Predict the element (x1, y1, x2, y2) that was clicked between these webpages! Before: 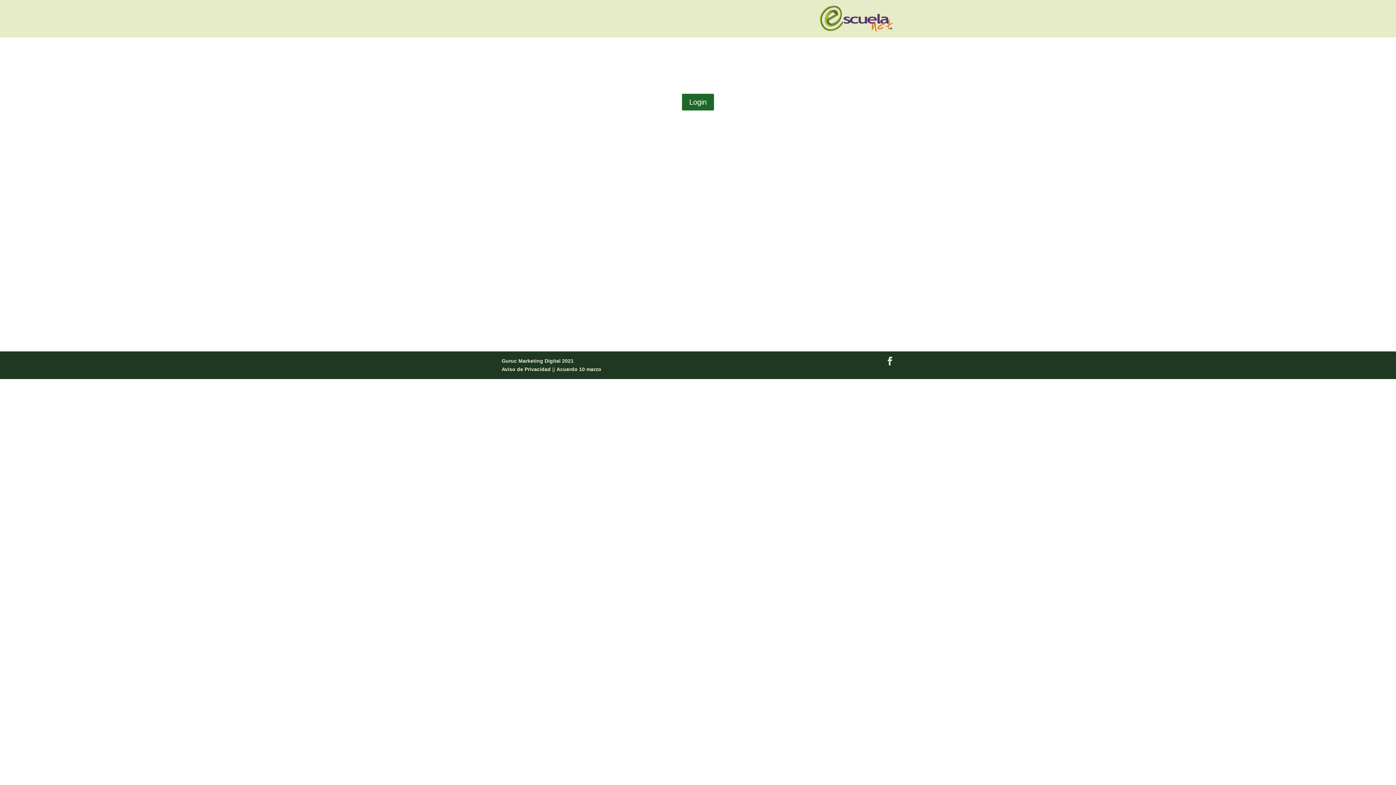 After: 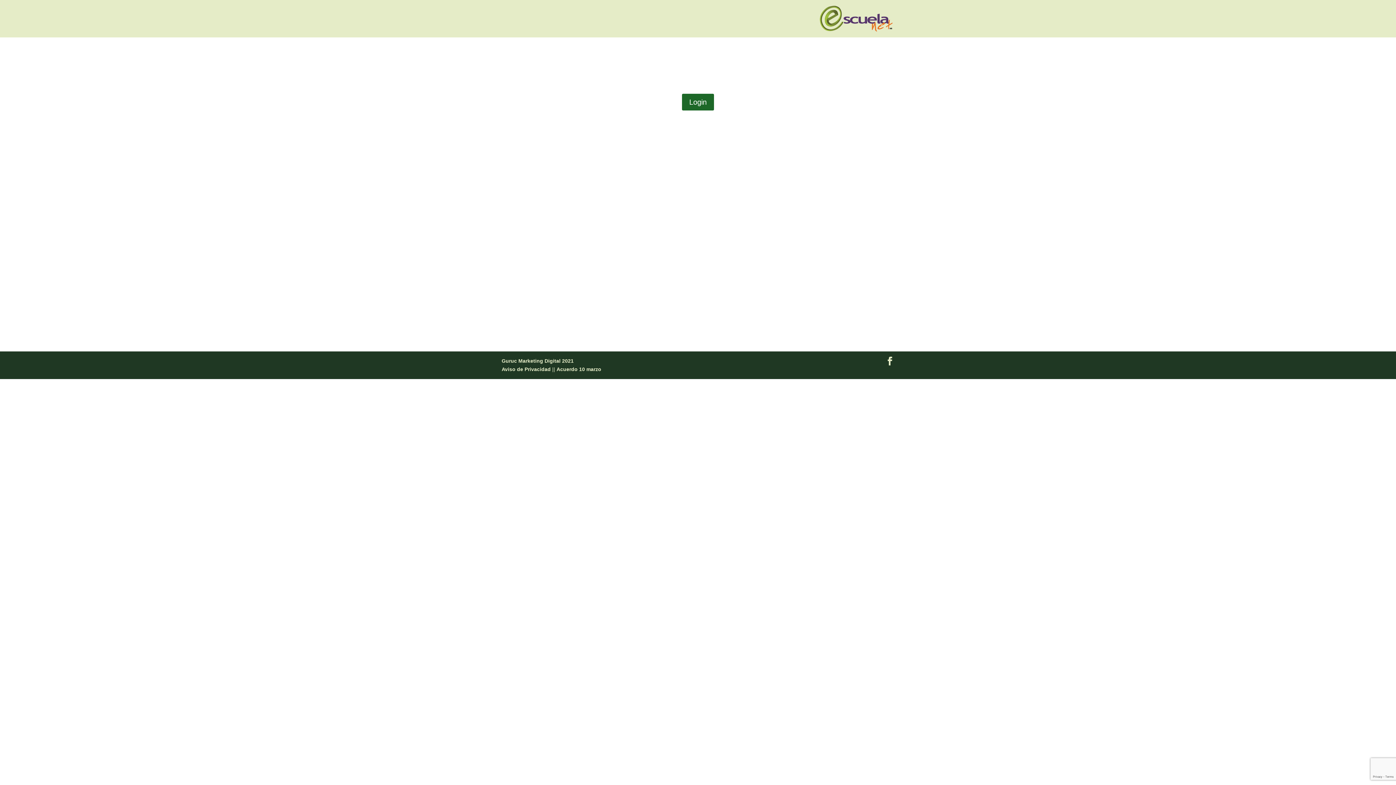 Action: bbox: (605, 333, 687, 339)